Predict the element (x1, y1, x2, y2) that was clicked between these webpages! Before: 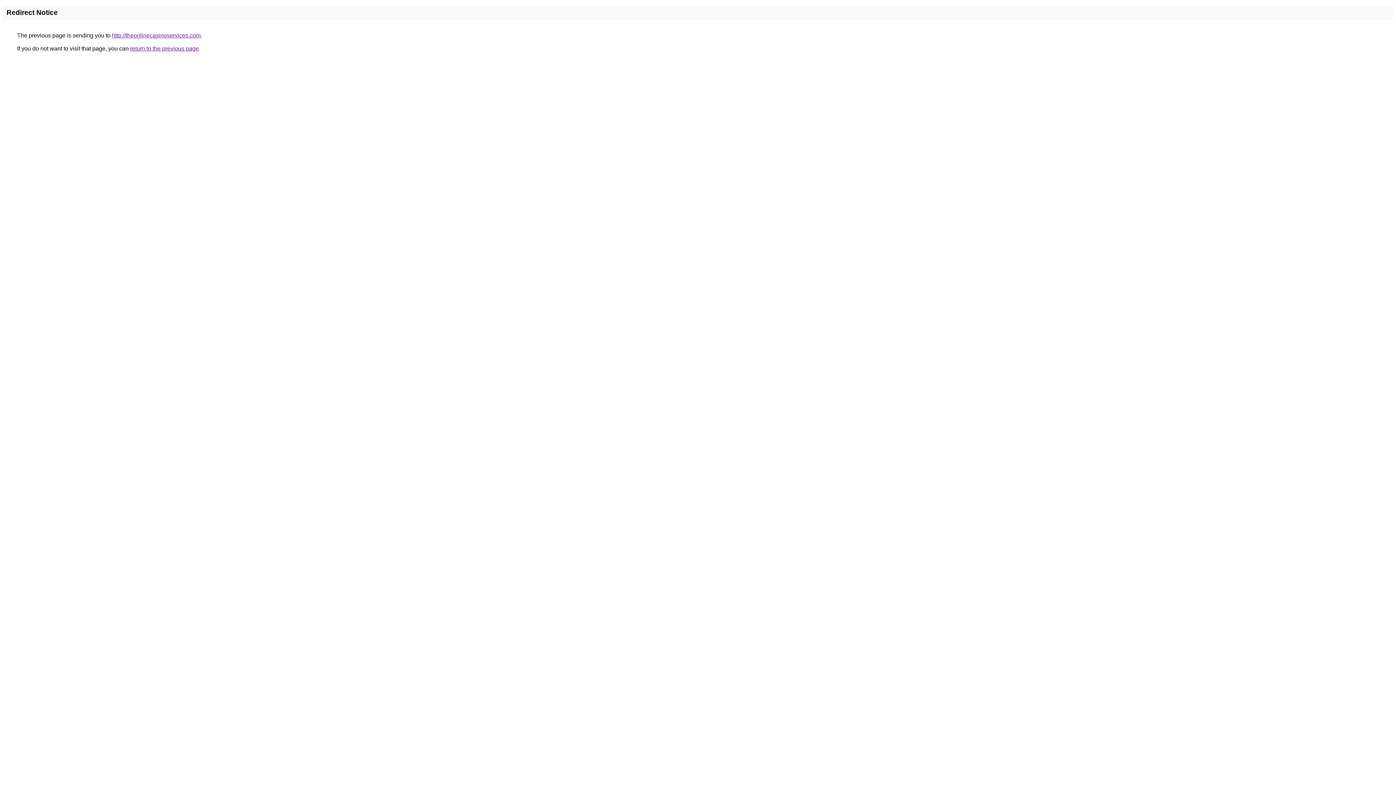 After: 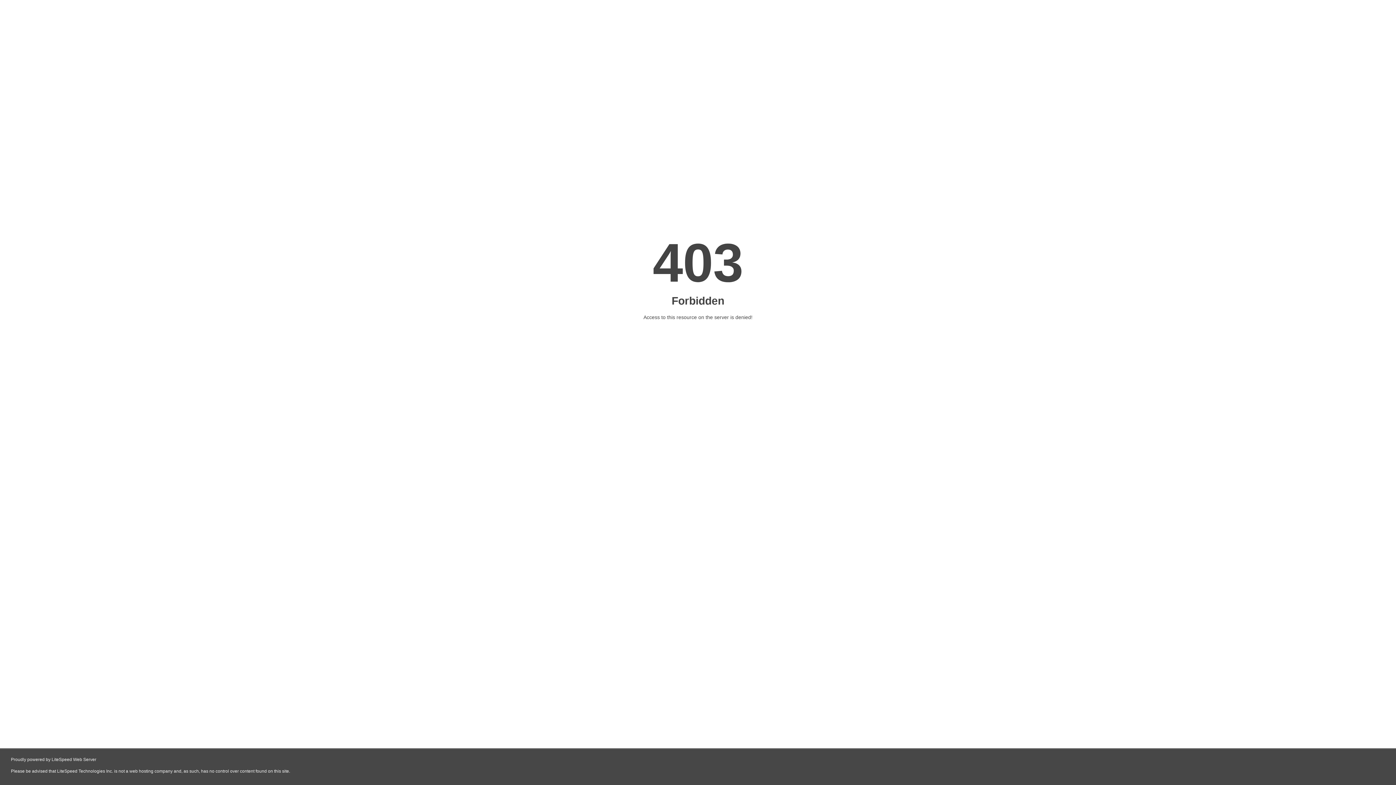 Action: bbox: (112, 32, 200, 38) label: http://theonlinecasinoservices.com